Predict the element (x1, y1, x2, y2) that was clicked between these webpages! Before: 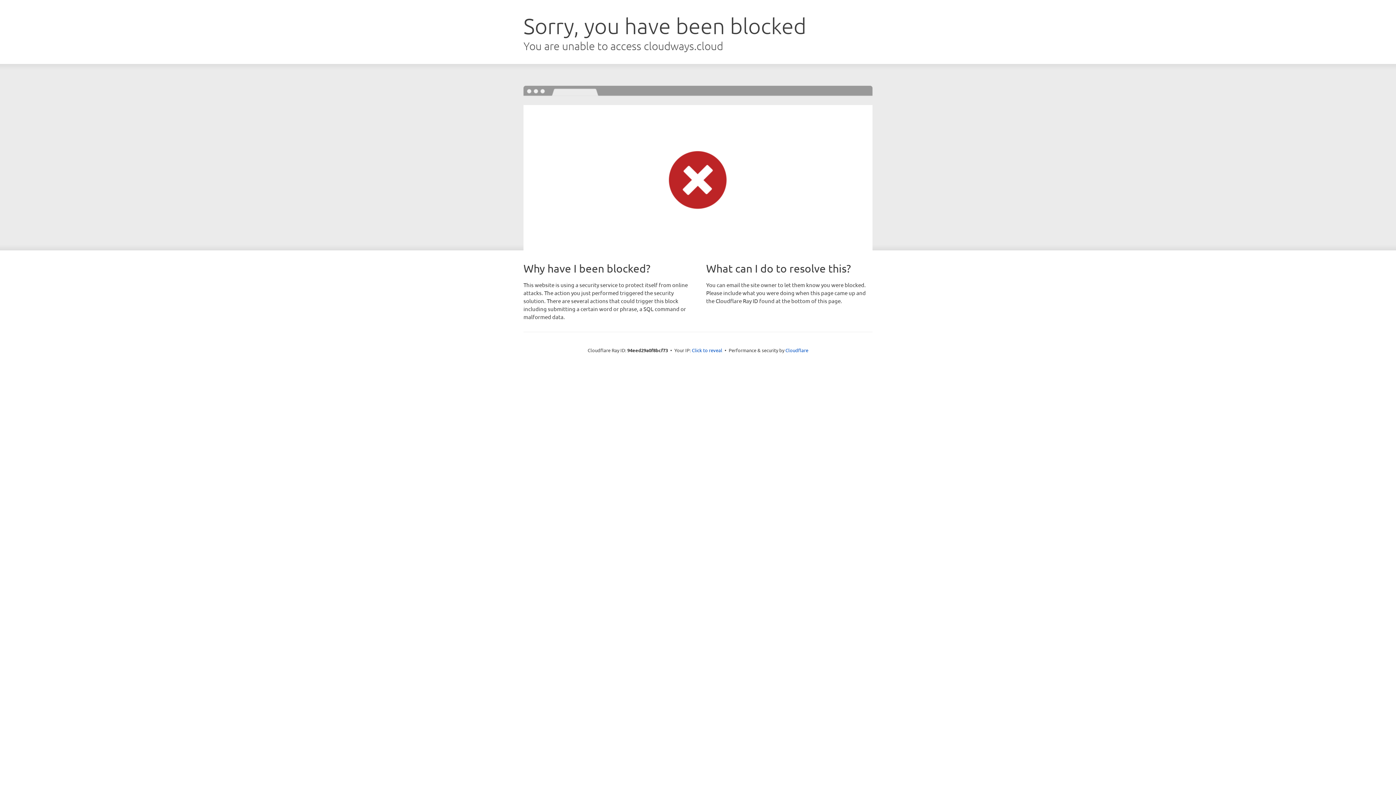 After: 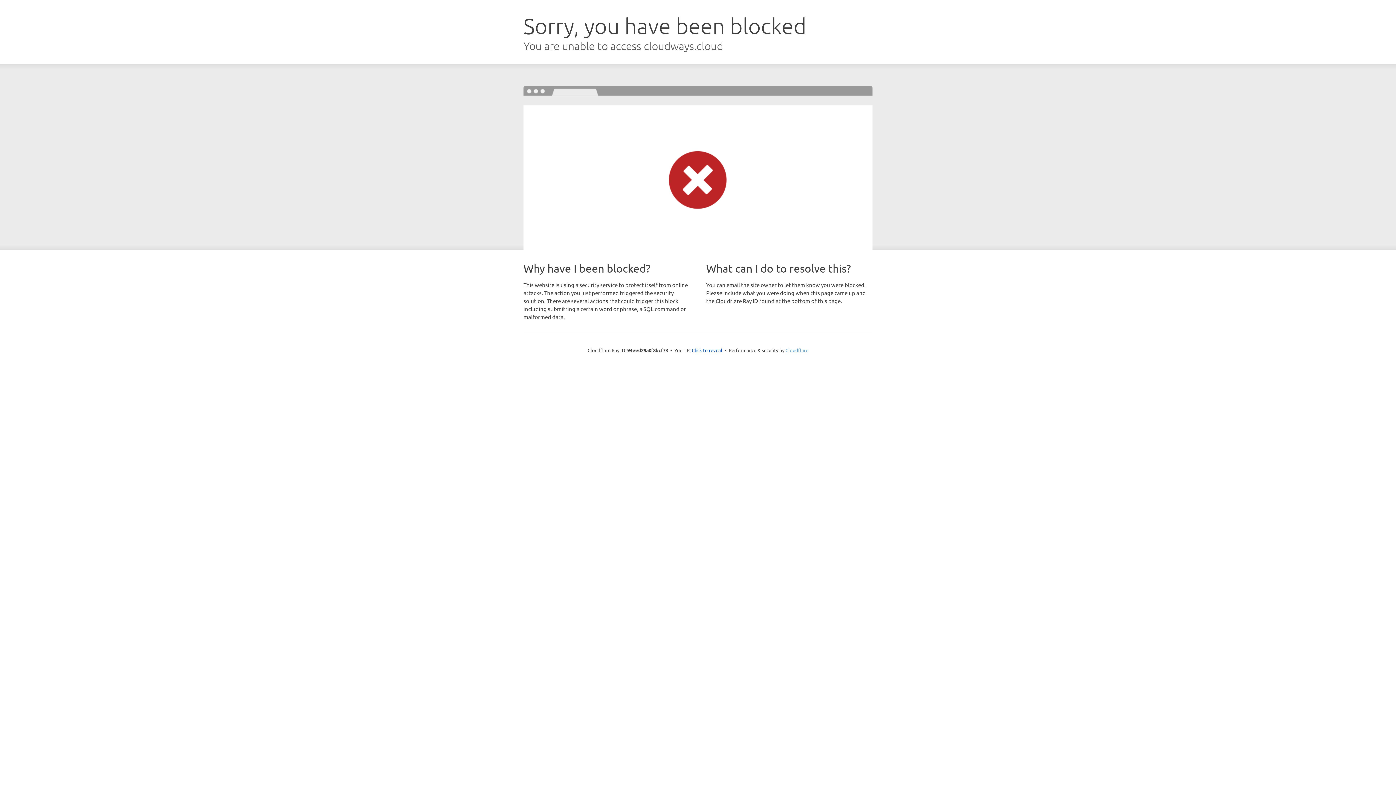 Action: bbox: (785, 347, 808, 353) label: Cloudflare